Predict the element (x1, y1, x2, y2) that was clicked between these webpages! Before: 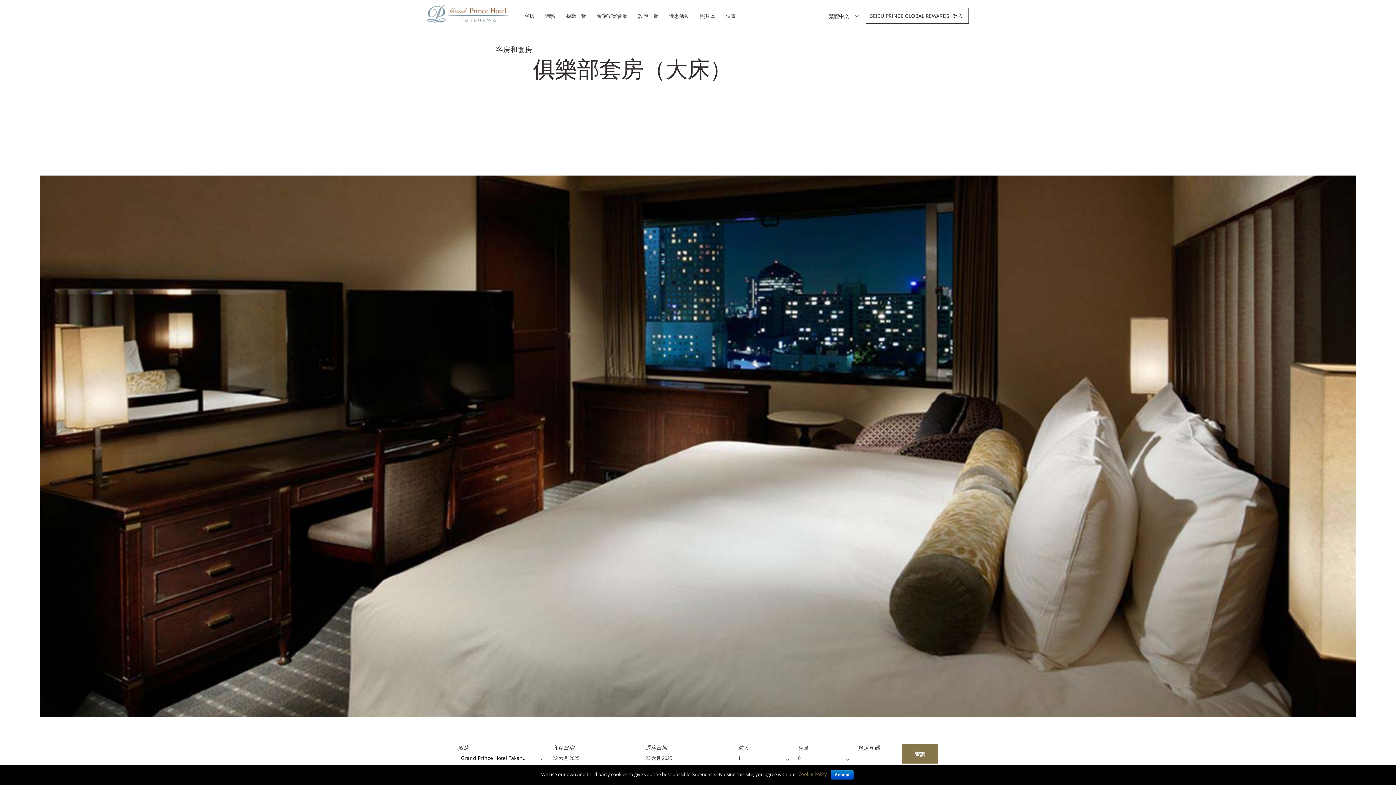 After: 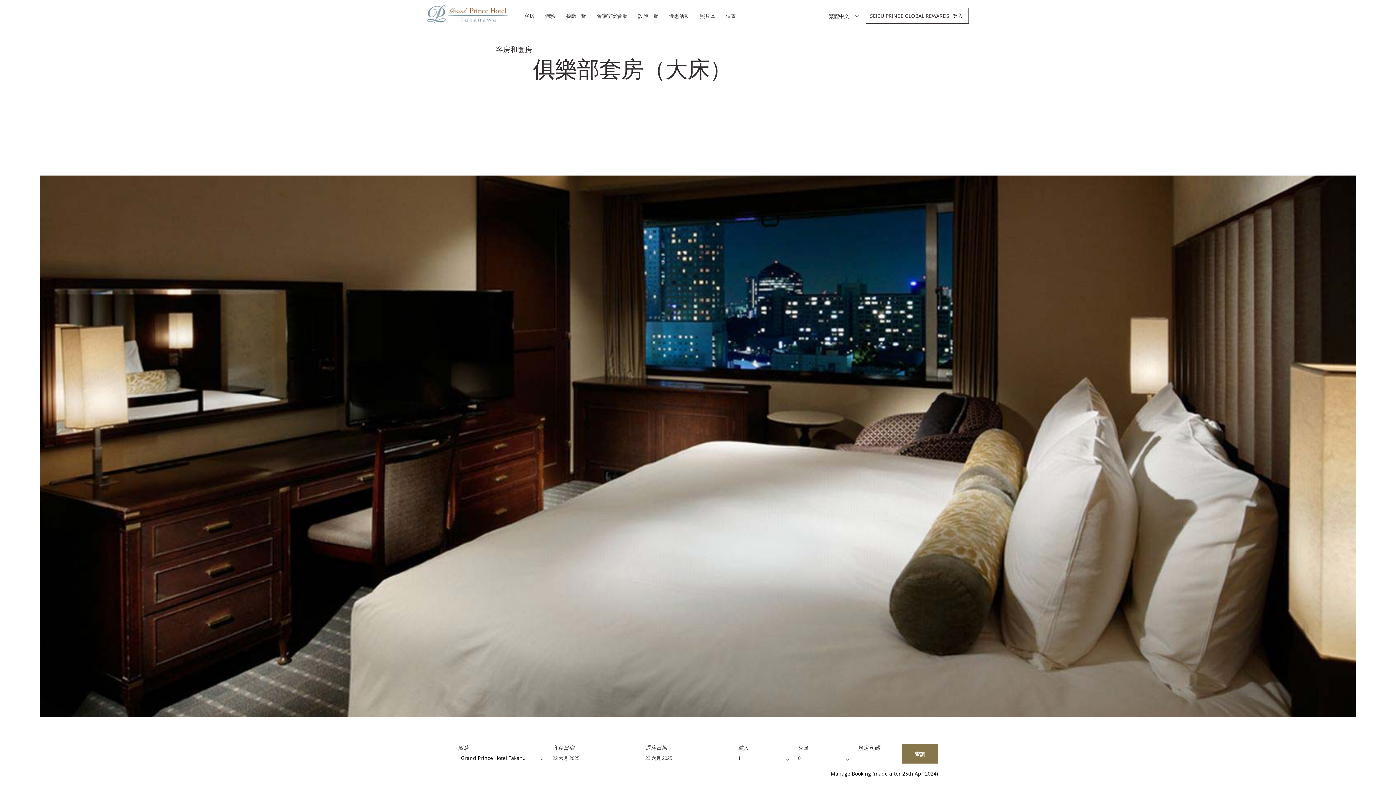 Action: label: Accept bbox: (830, 770, 853, 780)